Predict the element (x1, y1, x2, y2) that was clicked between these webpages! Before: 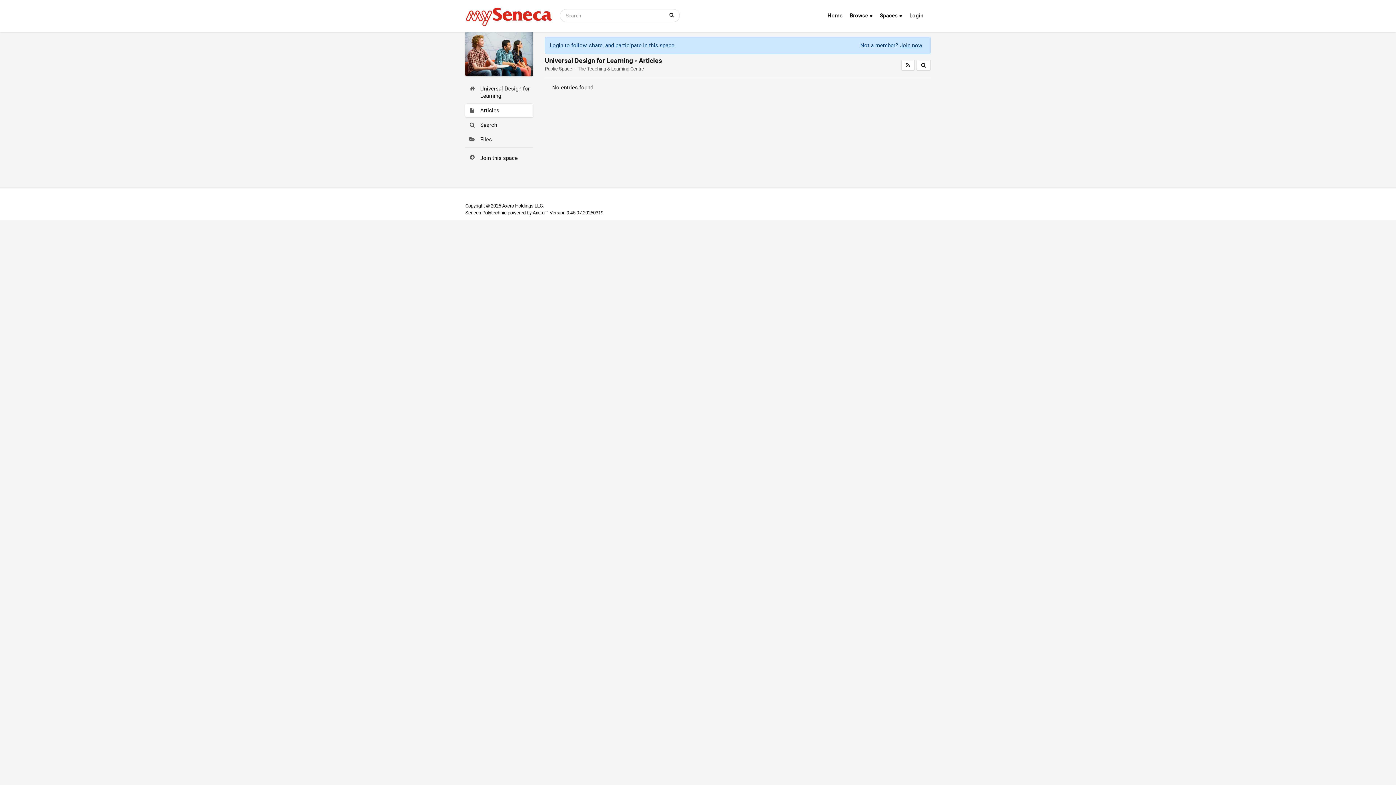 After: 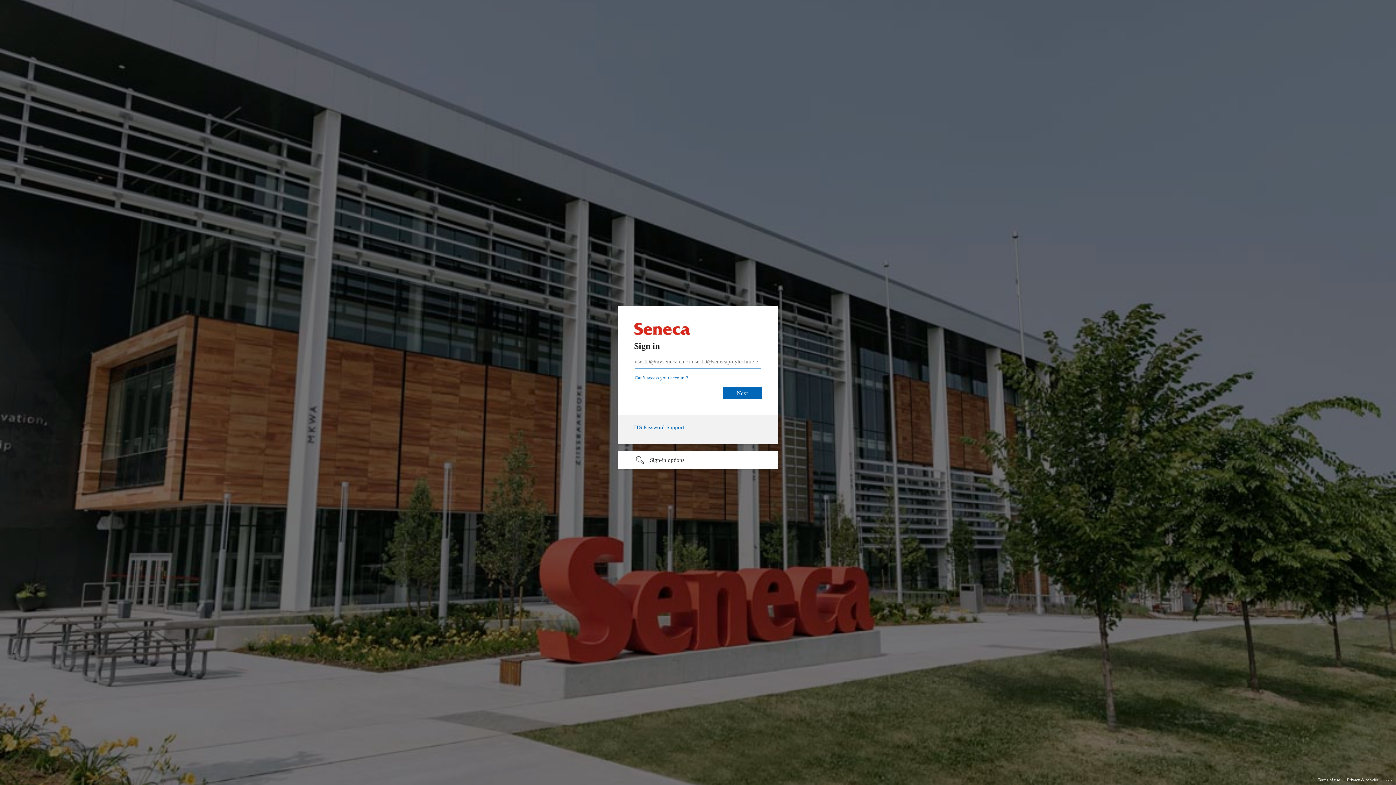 Action: bbox: (549, 42, 563, 48) label: Login